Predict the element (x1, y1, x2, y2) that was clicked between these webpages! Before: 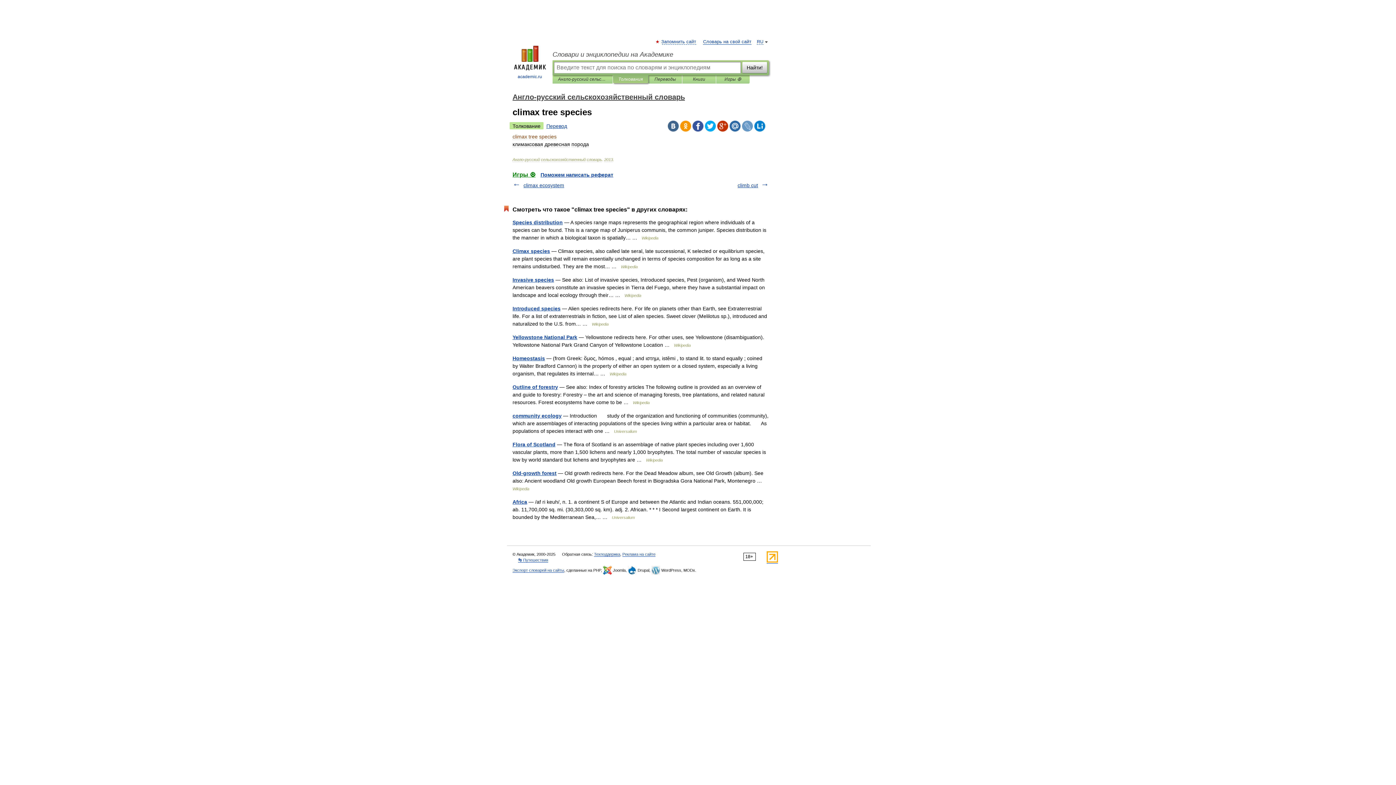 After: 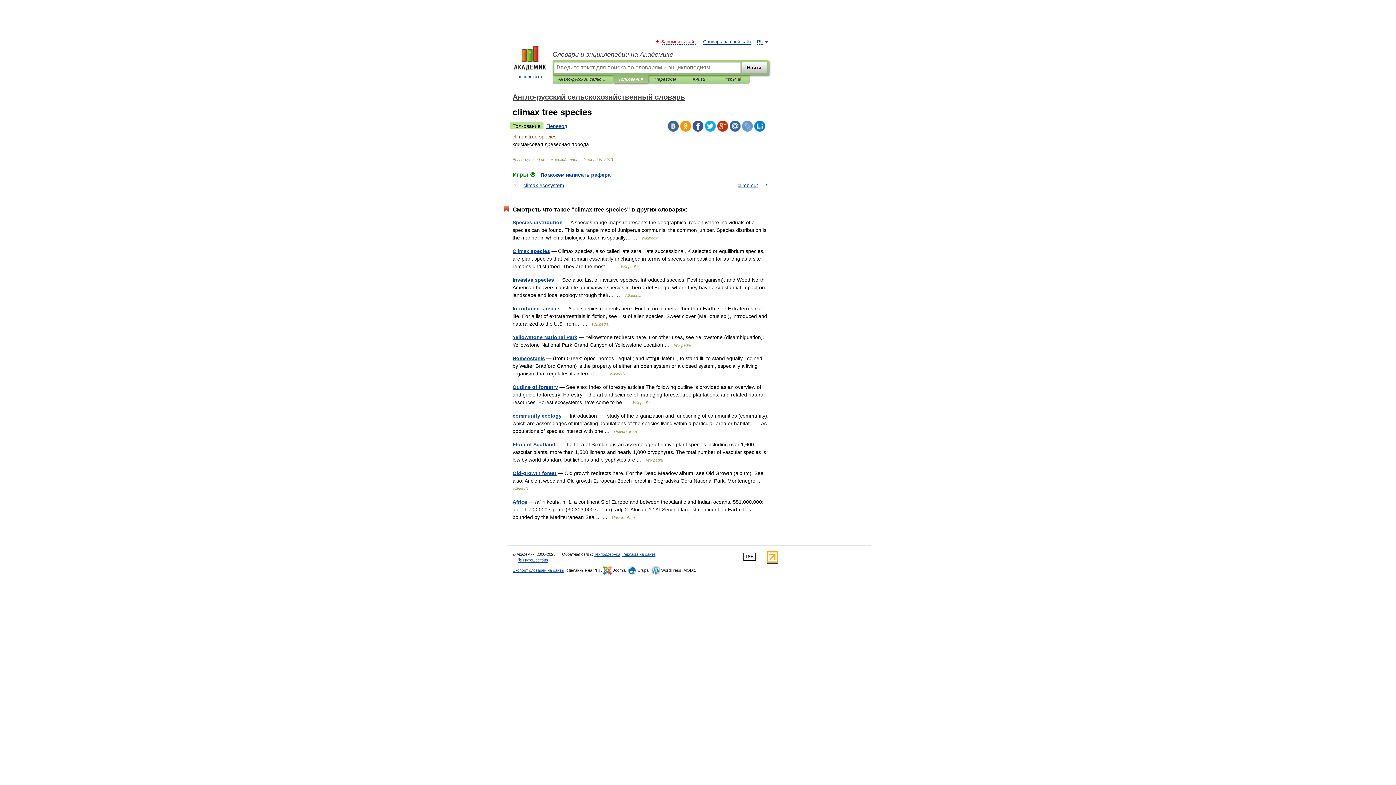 Action: label: Запомнить сайт bbox: (662, 39, 696, 44)